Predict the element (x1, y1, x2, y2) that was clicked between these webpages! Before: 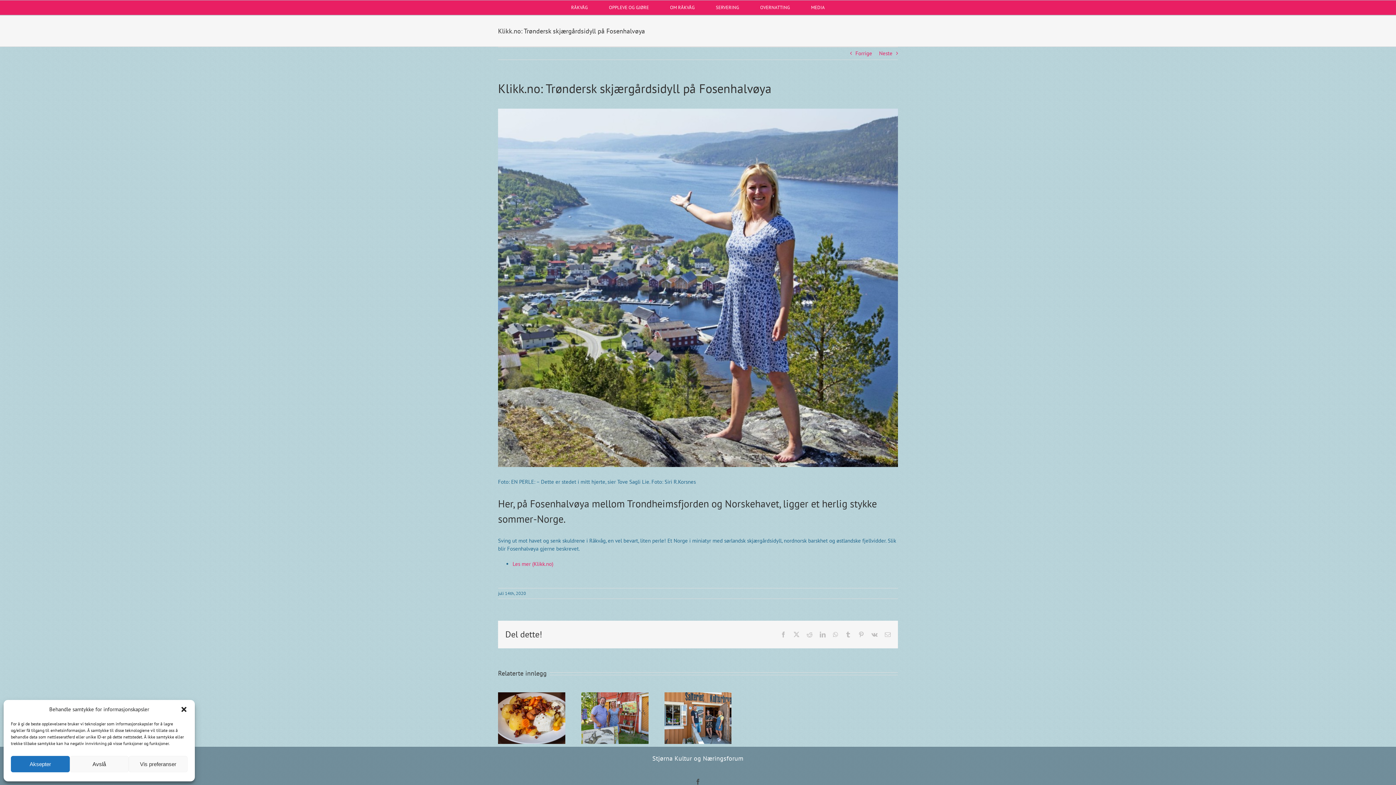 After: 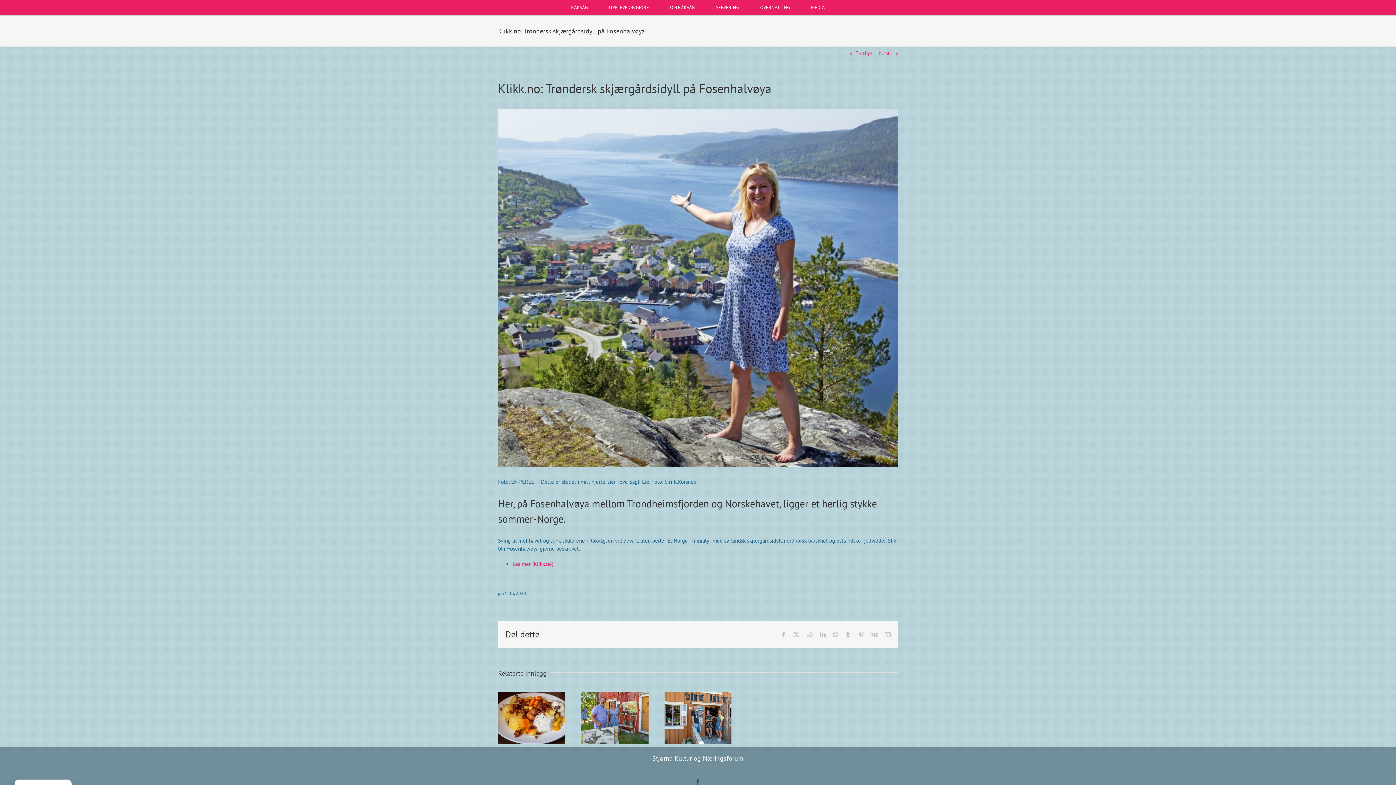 Action: label: Avslå bbox: (69, 756, 128, 772)